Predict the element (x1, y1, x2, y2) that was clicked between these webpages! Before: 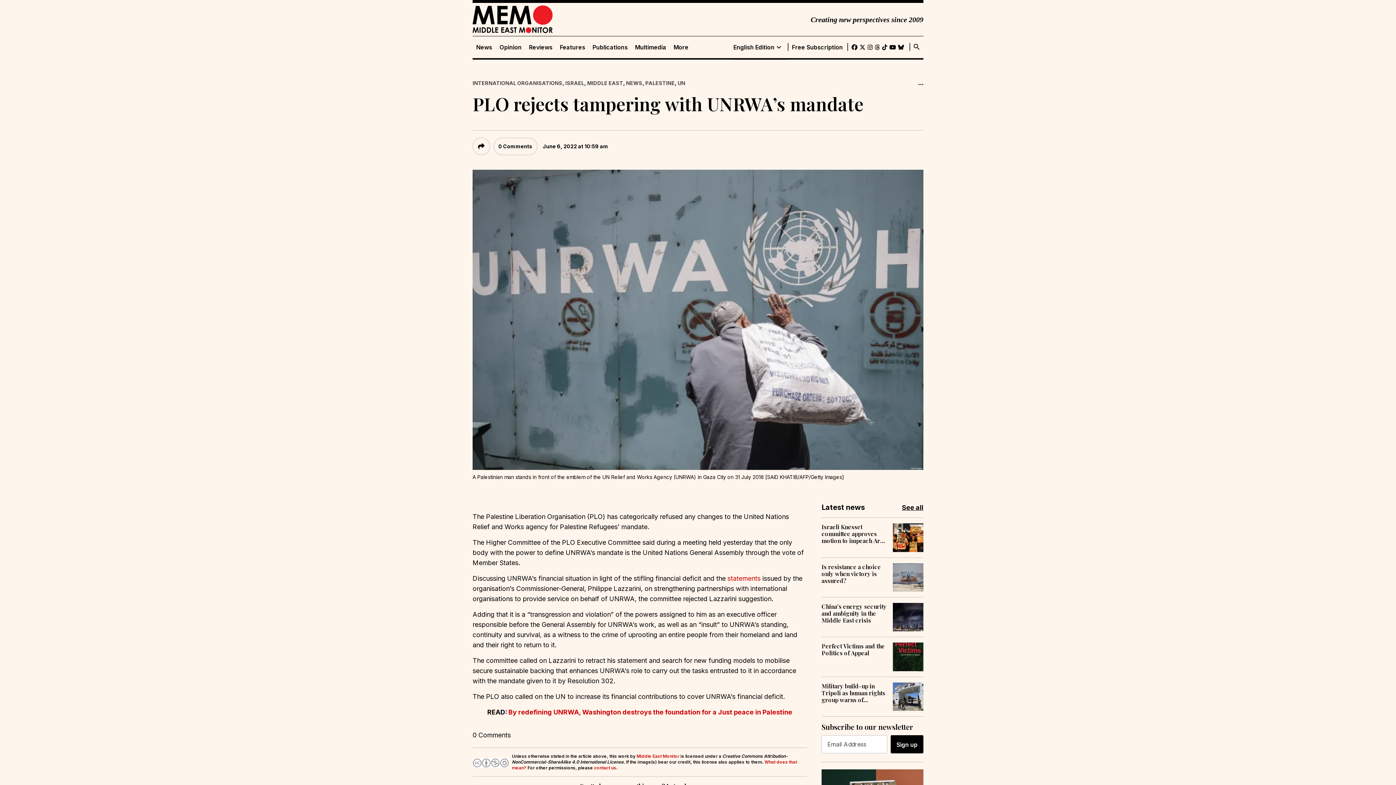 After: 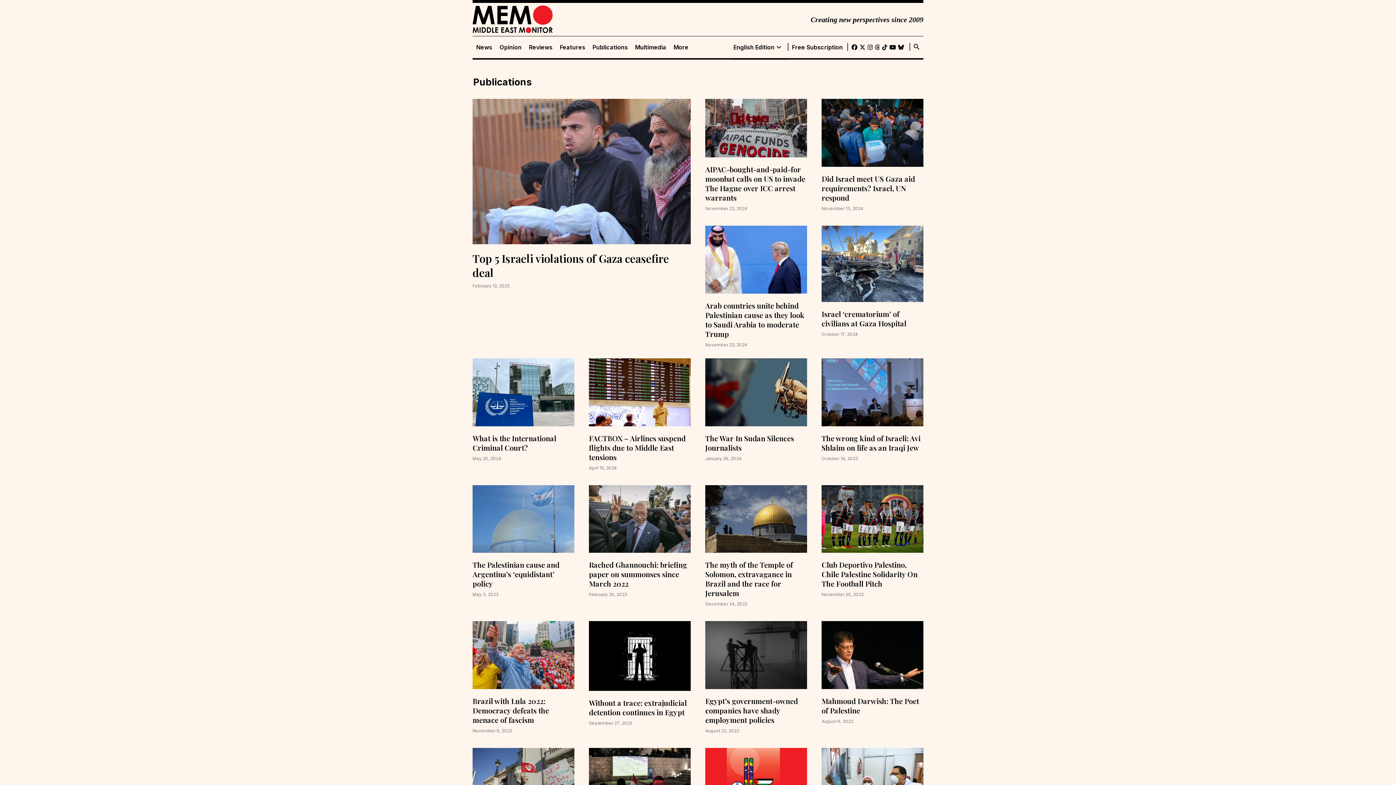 Action: bbox: (589, 43, 631, 50) label: Publications